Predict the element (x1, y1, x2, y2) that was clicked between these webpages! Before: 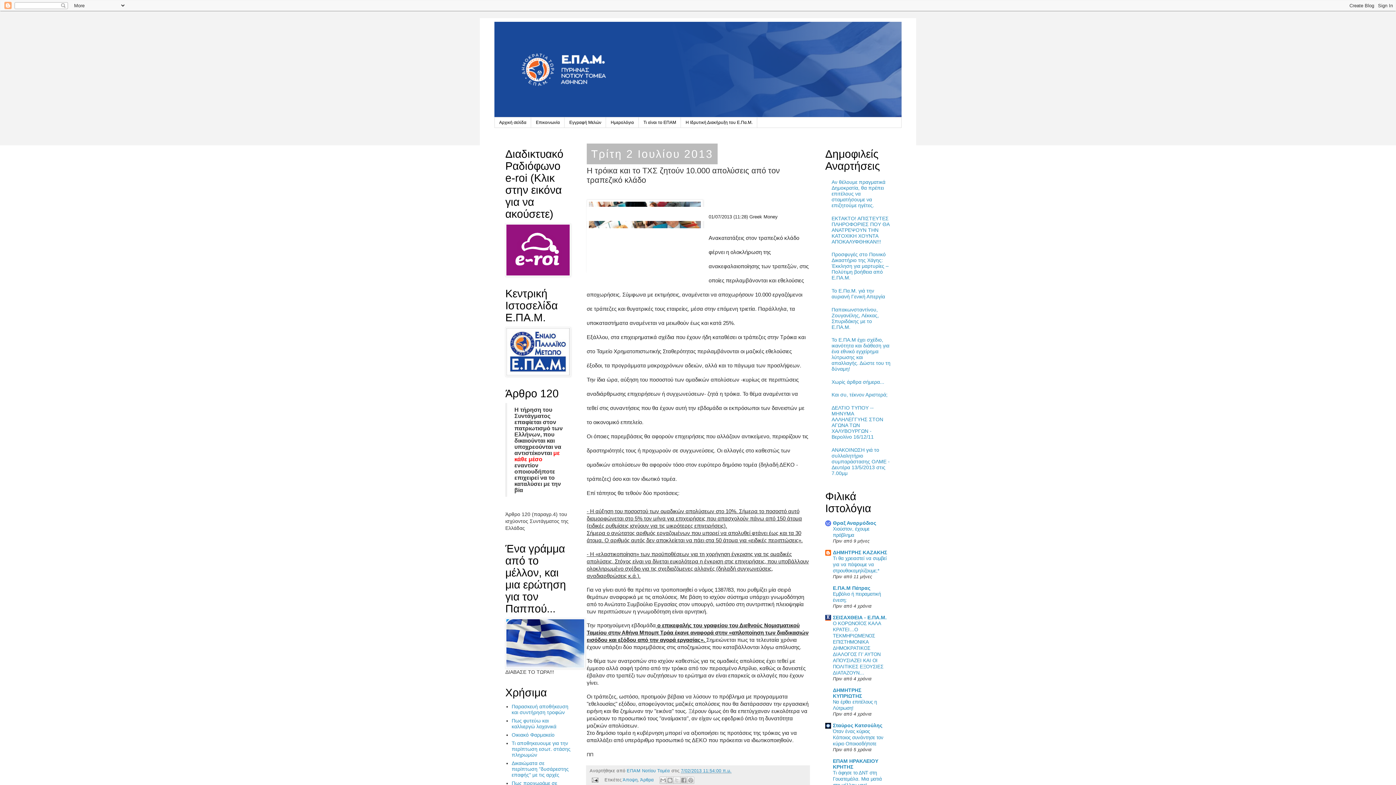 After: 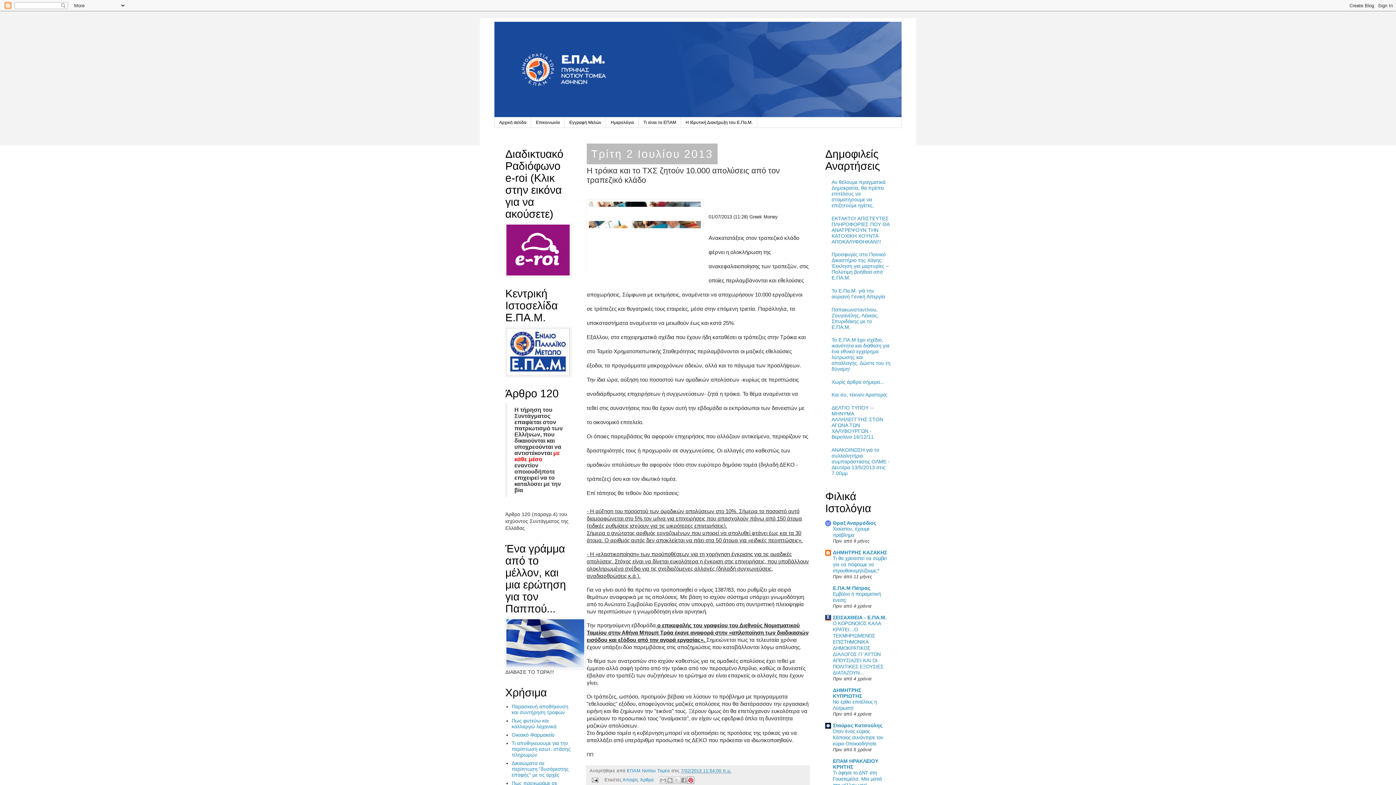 Action: label: Κοινοποίηση στο Pinterest bbox: (687, 777, 694, 784)